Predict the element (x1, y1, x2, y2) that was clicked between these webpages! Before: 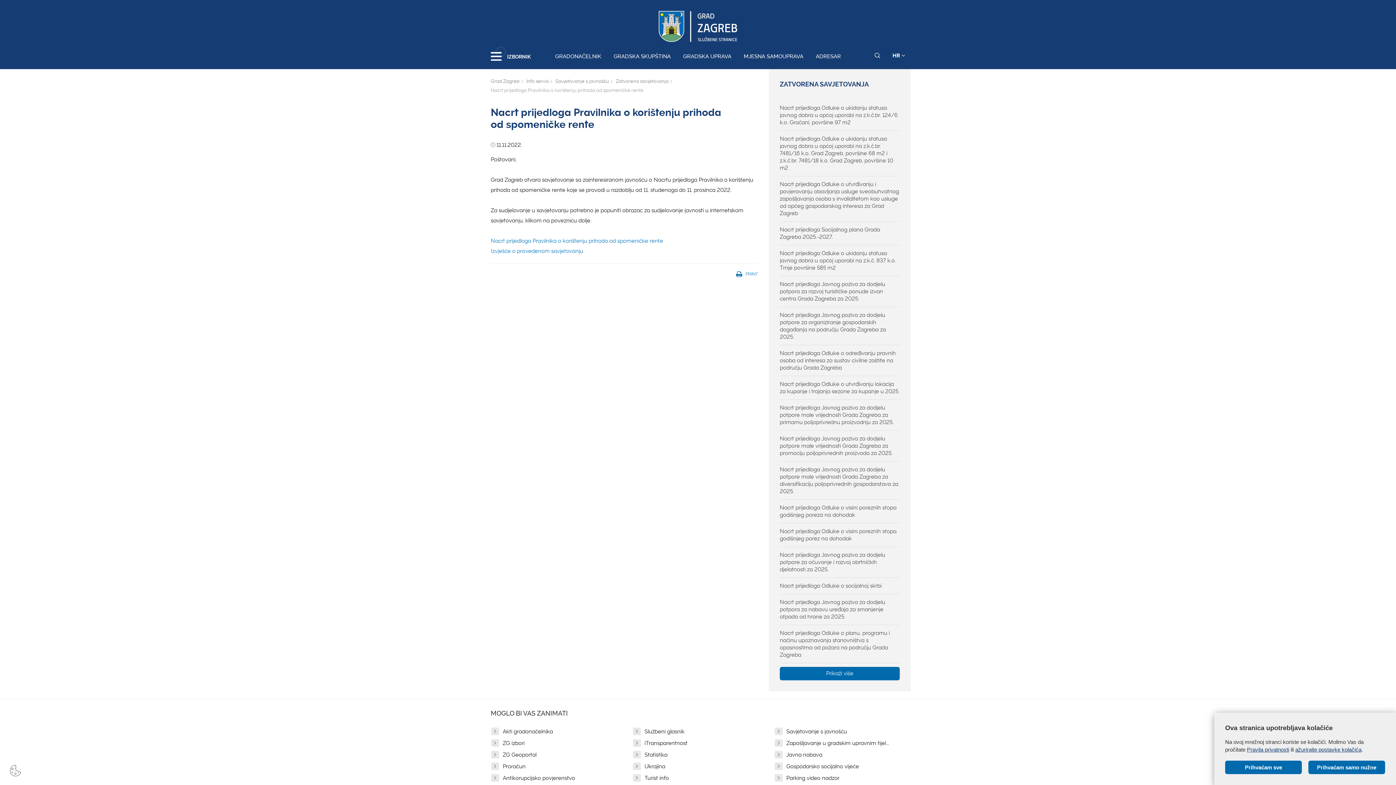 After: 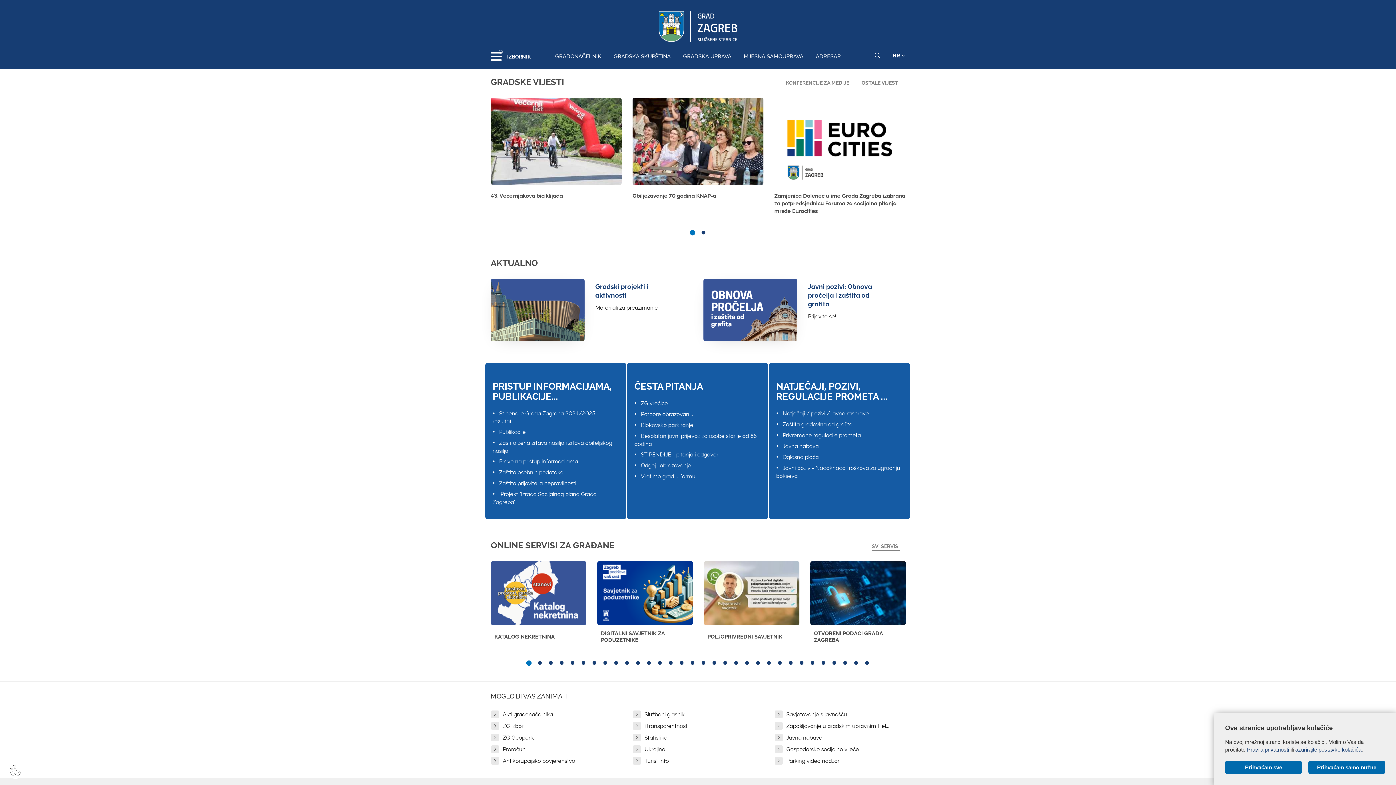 Action: bbox: (659, 10, 737, 41)